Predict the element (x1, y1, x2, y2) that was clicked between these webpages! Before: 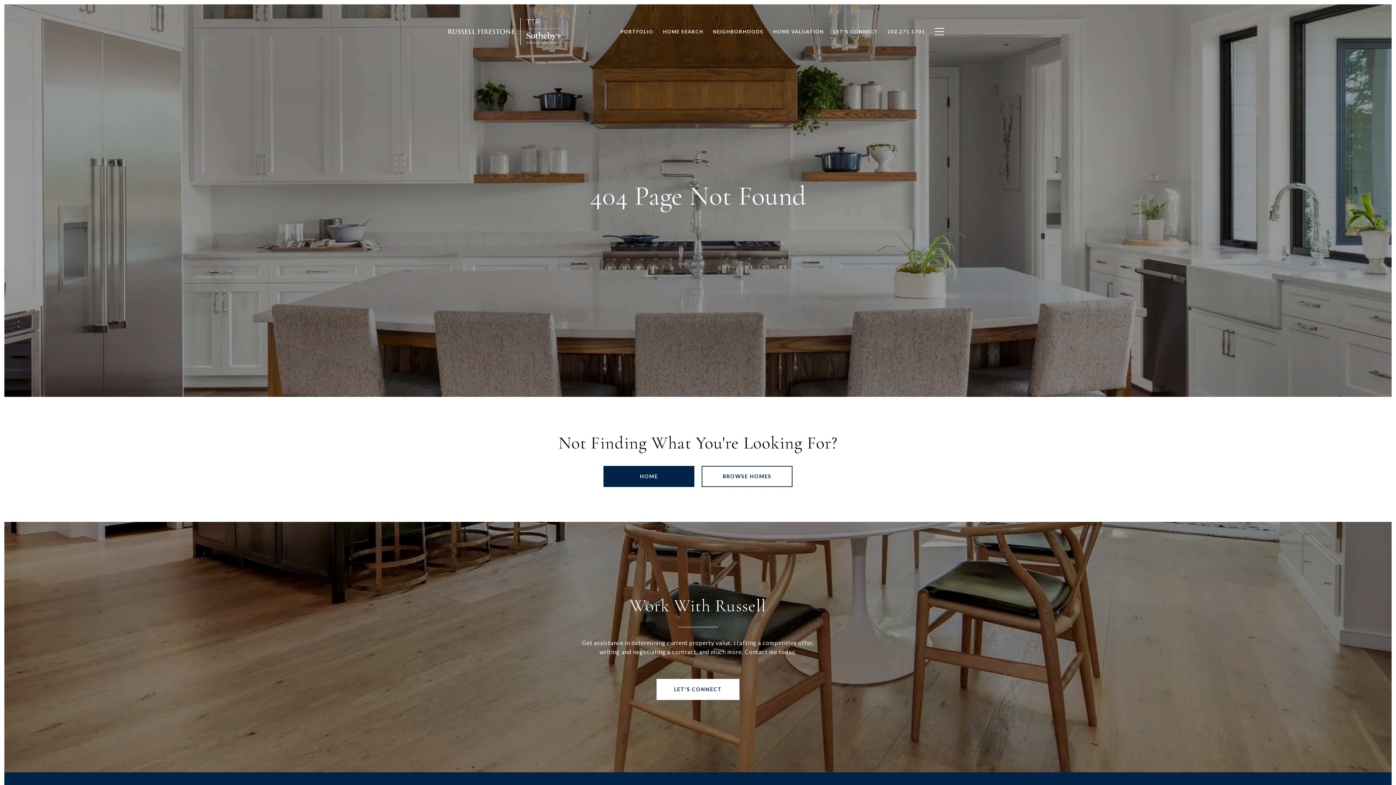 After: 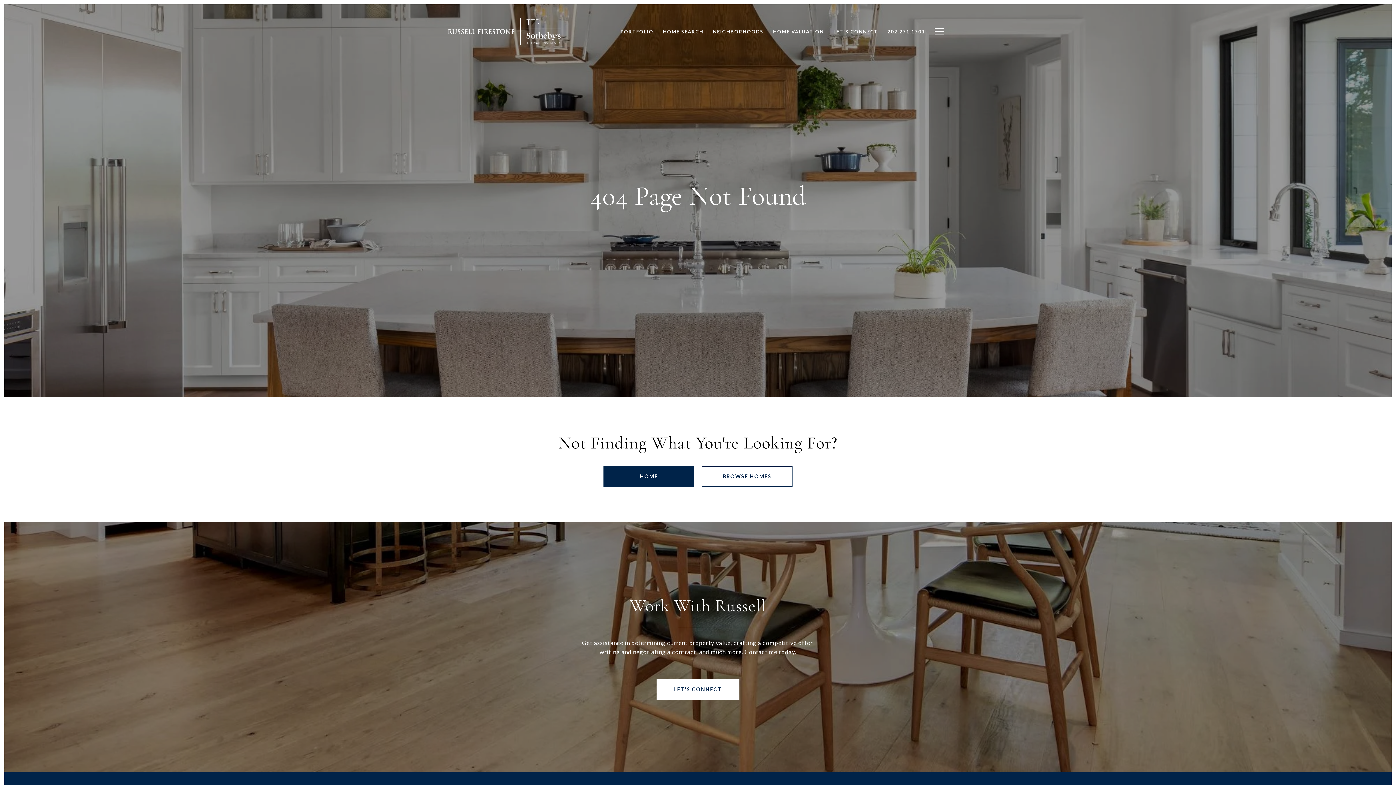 Action: bbox: (658, 24, 708, 38) label: HOME SEARCH